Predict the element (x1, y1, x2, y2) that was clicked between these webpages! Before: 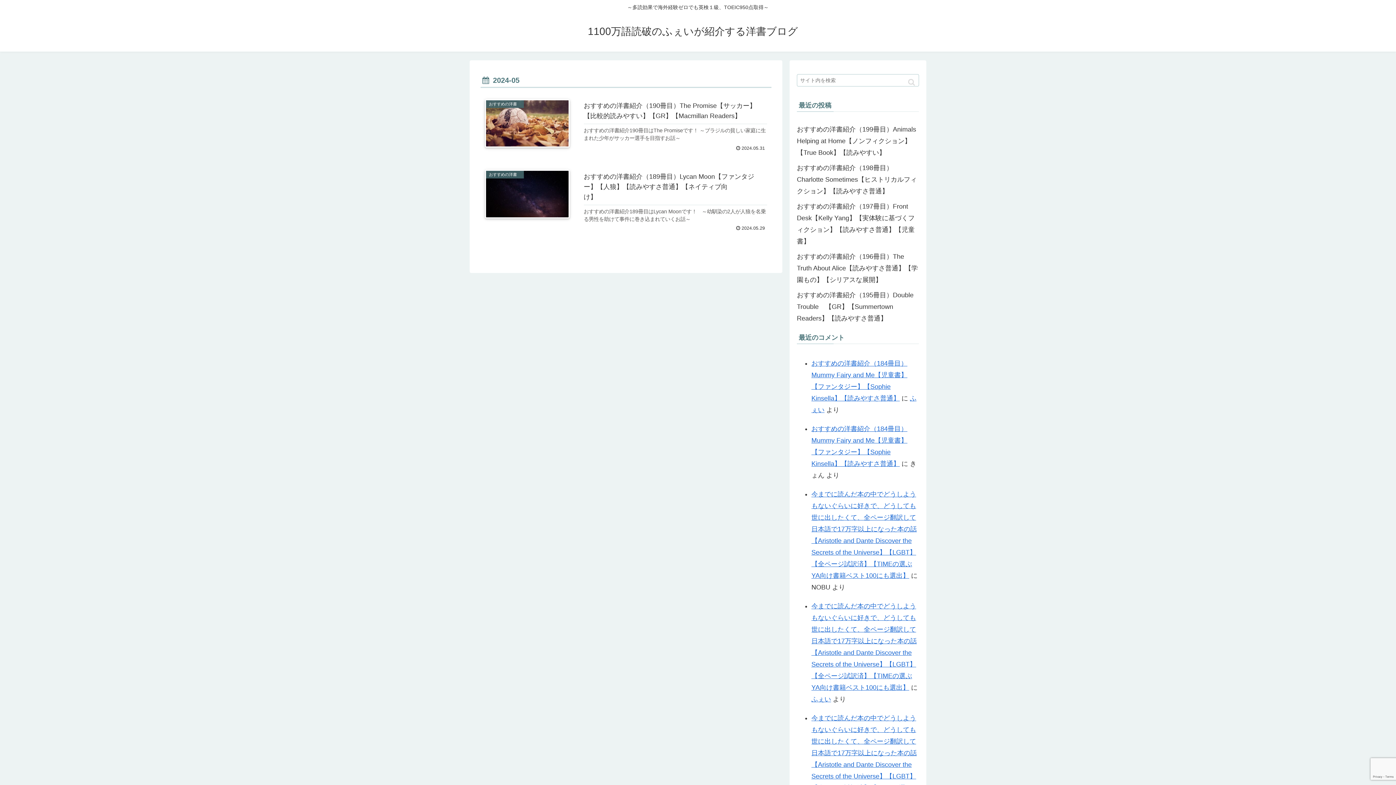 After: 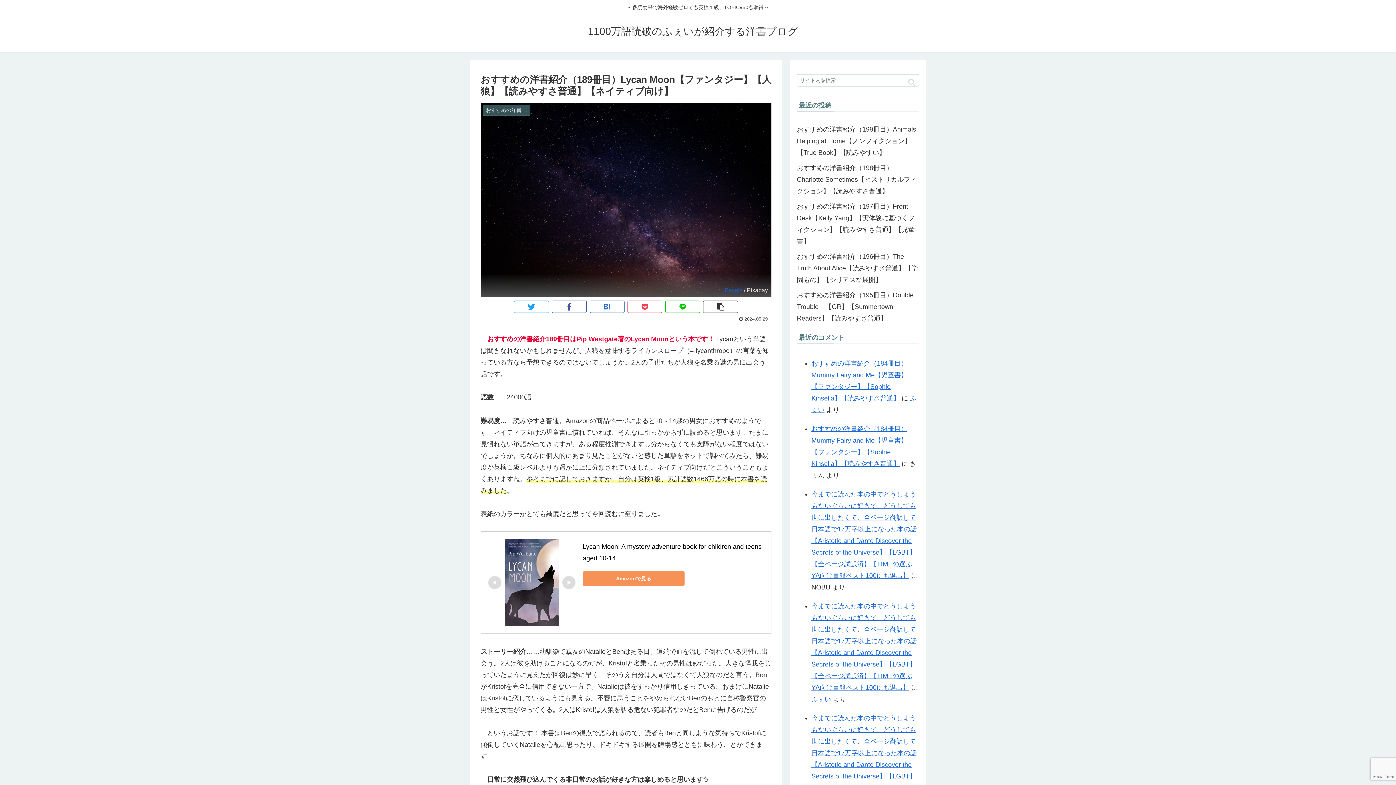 Action: label: おすすめの洋書　
おすすめの洋書紹介（189冊目）Lycan Moon【ファンタジー】【人狼】【読みやすさ普通】【ネイティブ向け】　　　　　　　　　
おすすめの洋書紹介189冊目はLycan Moonです！　～幼馴染の2人が人狼を名乗る男性を助けて事件に巻き込まれていくお話～
 2024.05.29 bbox: (480, 164, 771, 235)